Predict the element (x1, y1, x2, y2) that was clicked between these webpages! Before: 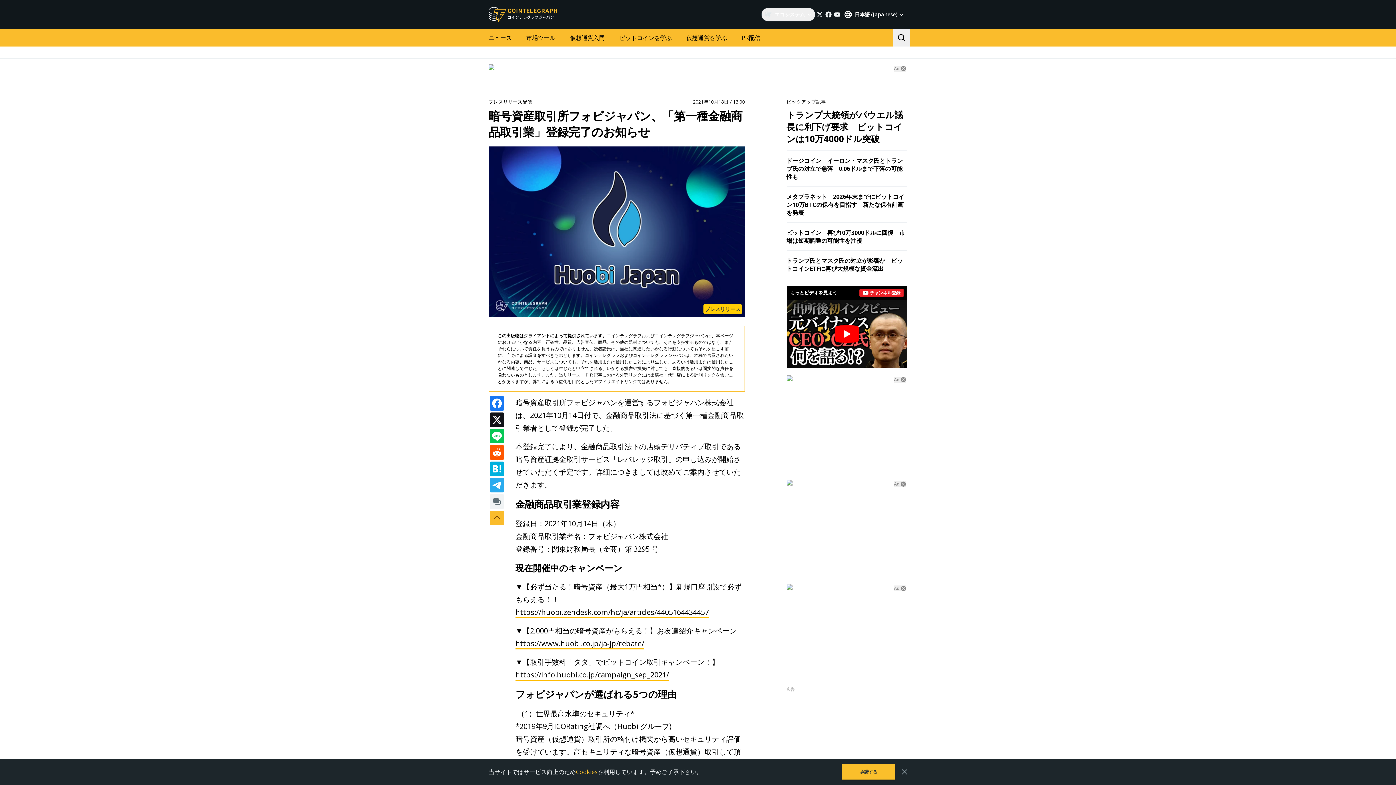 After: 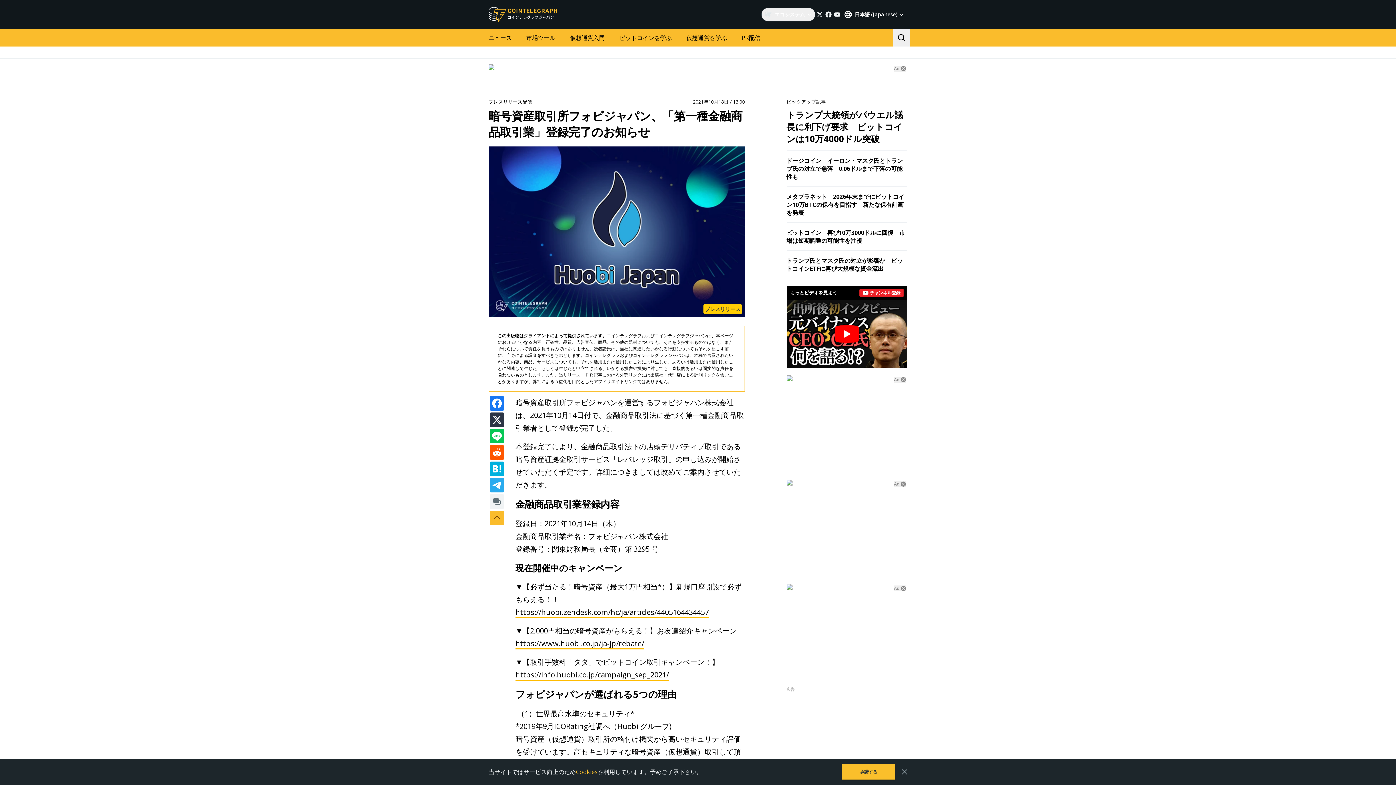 Action: bbox: (489, 412, 504, 427)